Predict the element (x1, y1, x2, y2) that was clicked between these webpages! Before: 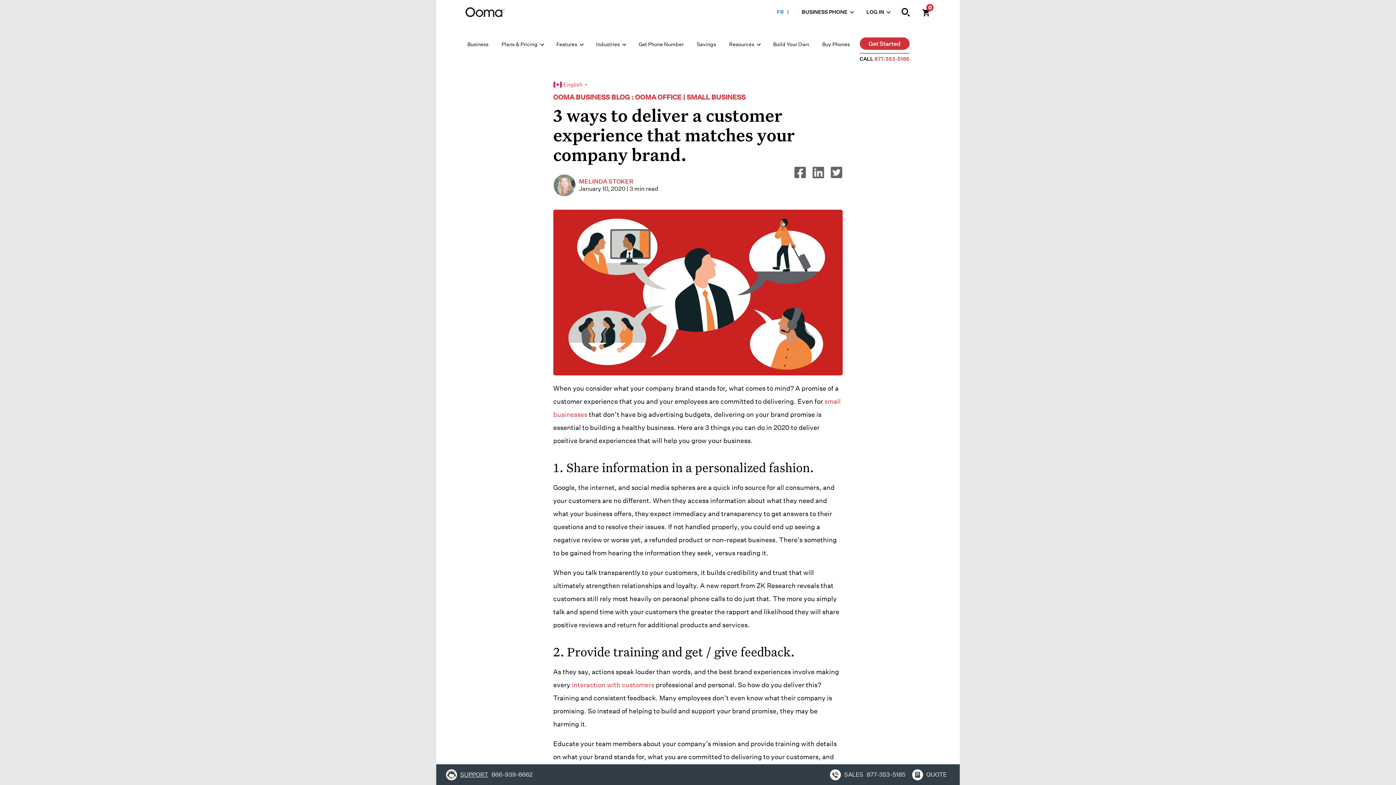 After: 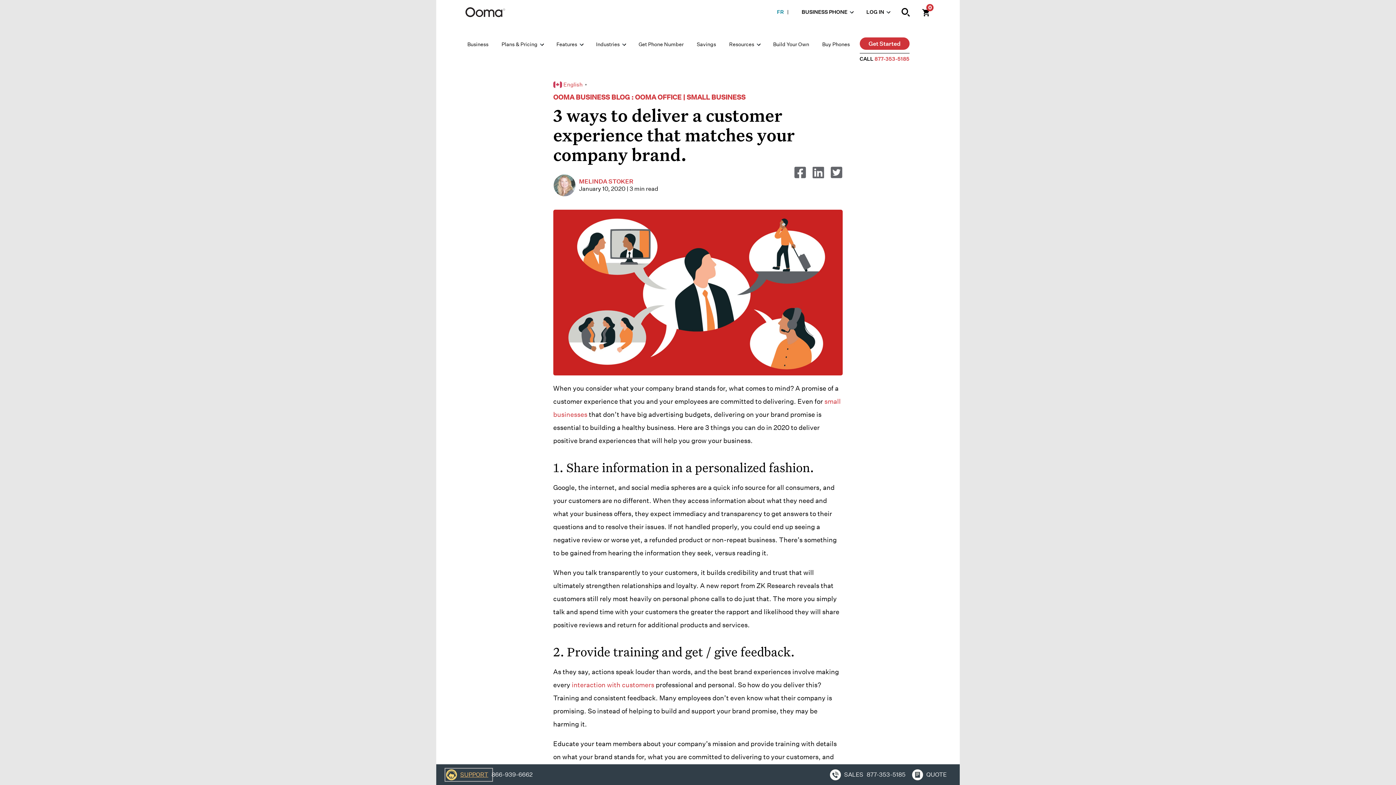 Action: bbox: (446, 769, 491, 780) label: SUPPORT